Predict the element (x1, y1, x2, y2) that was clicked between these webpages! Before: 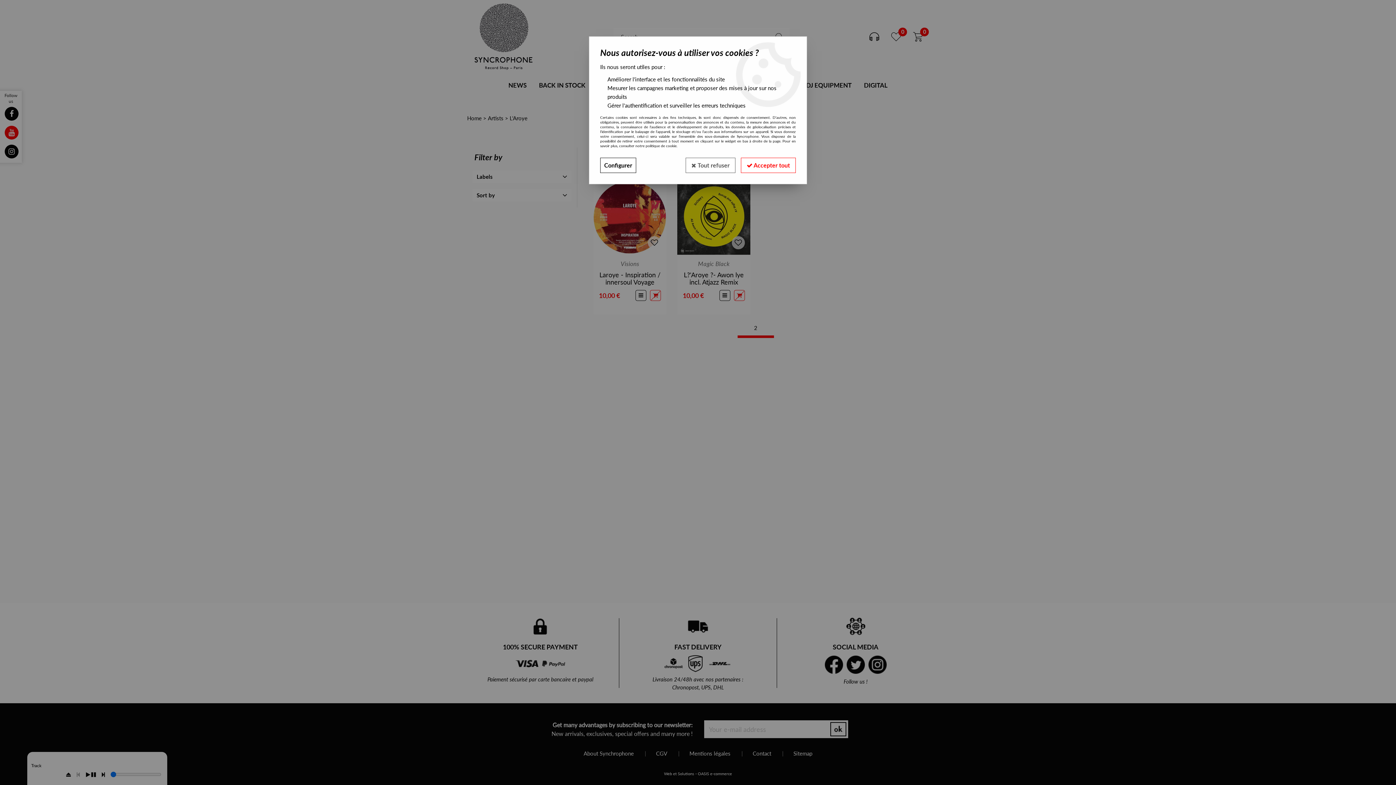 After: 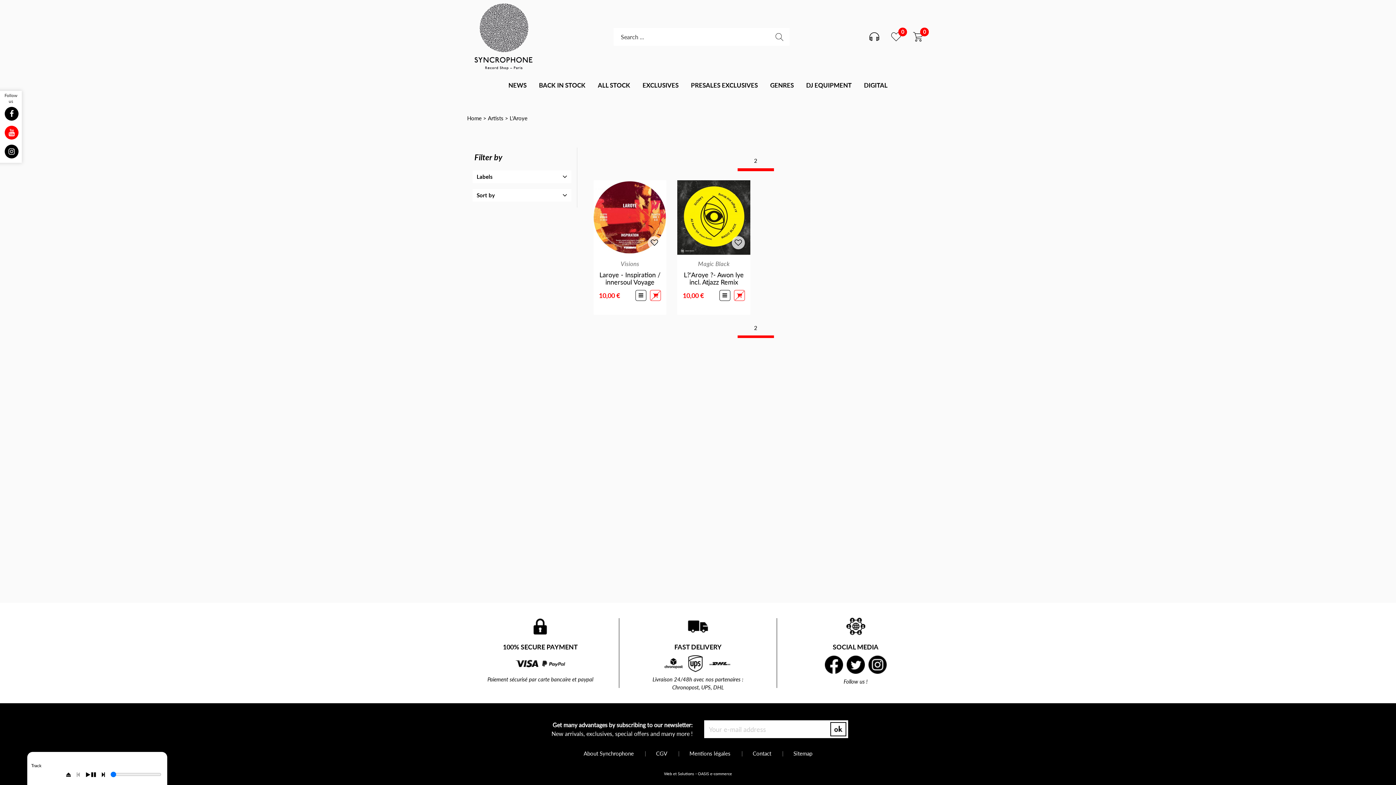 Action: bbox: (685, 157, 735, 173) label:  Tout refuser